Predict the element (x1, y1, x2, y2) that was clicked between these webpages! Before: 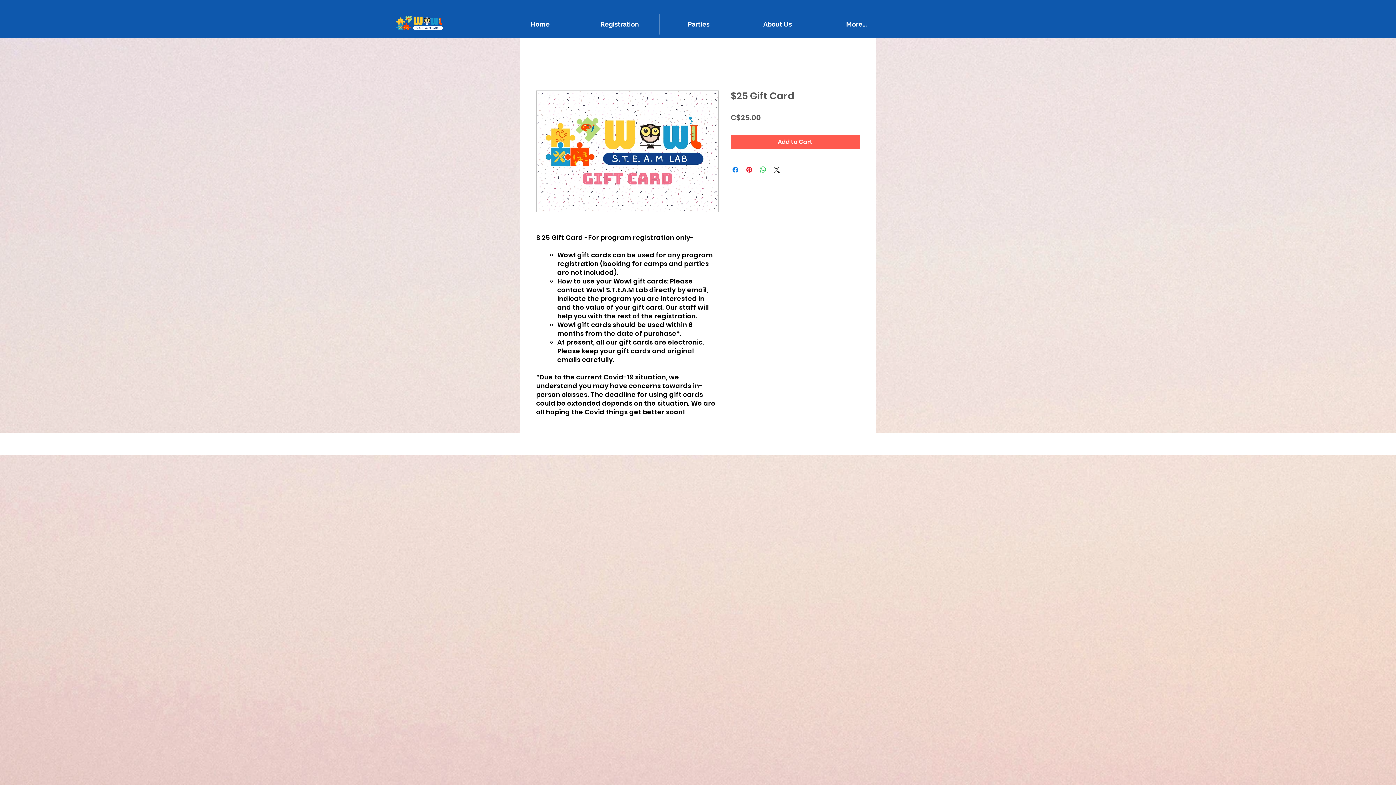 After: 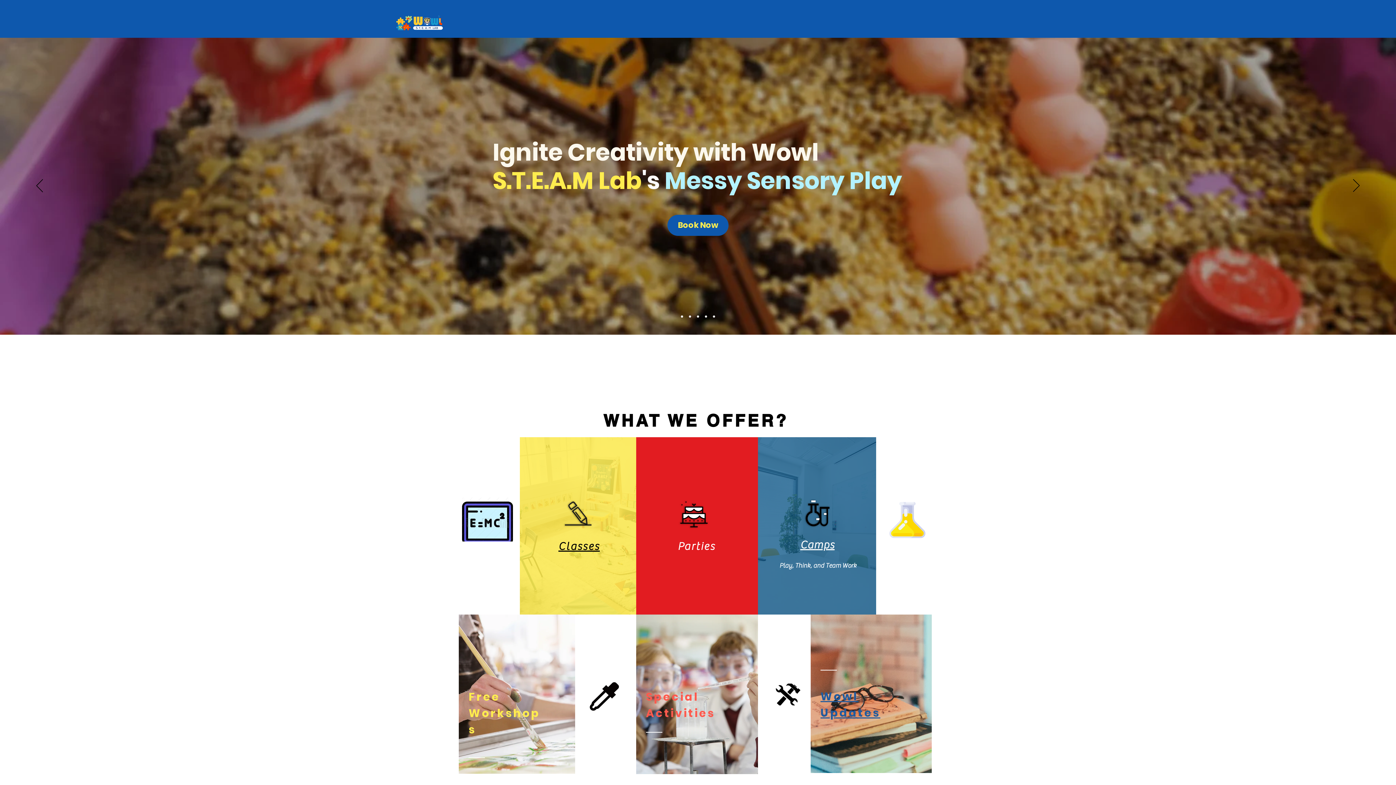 Action: bbox: (395, 8, 443, 37)